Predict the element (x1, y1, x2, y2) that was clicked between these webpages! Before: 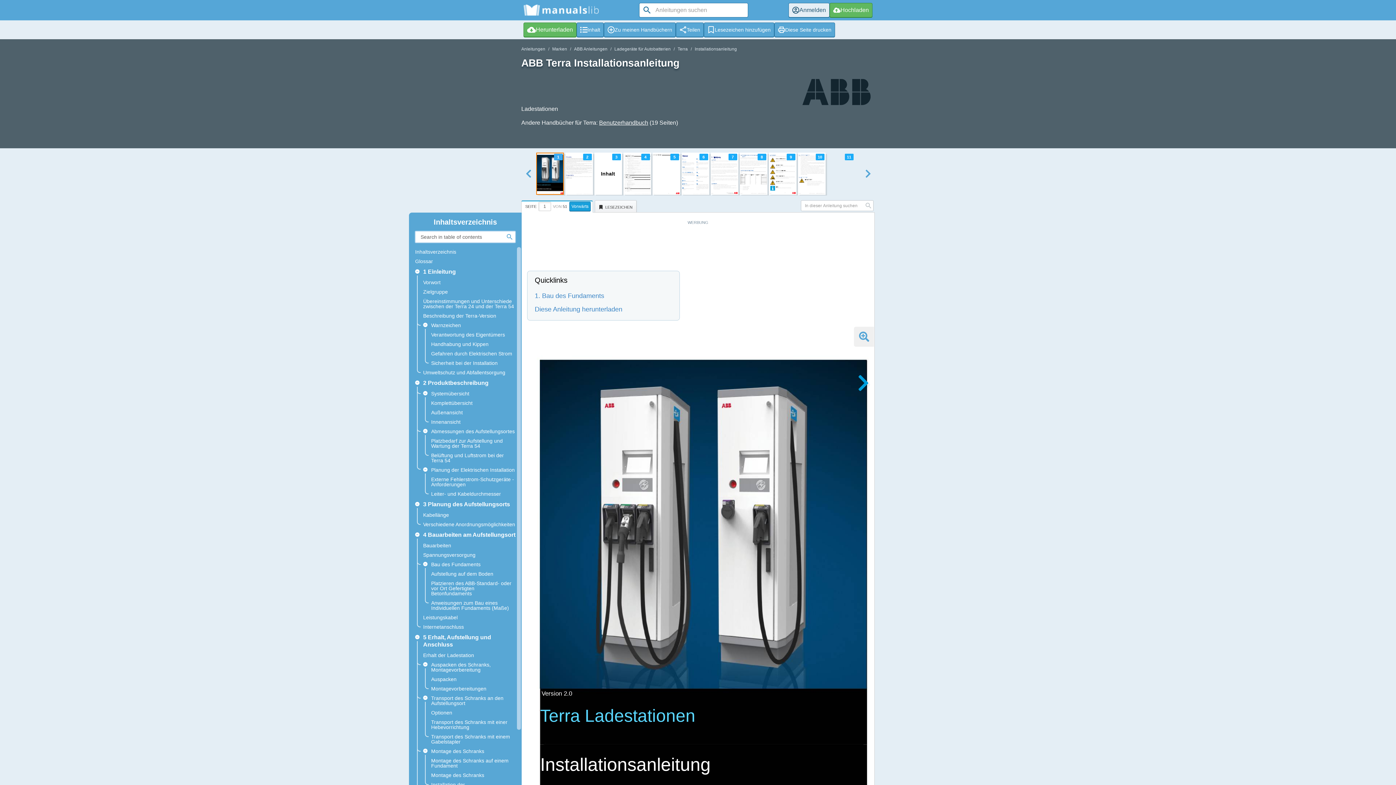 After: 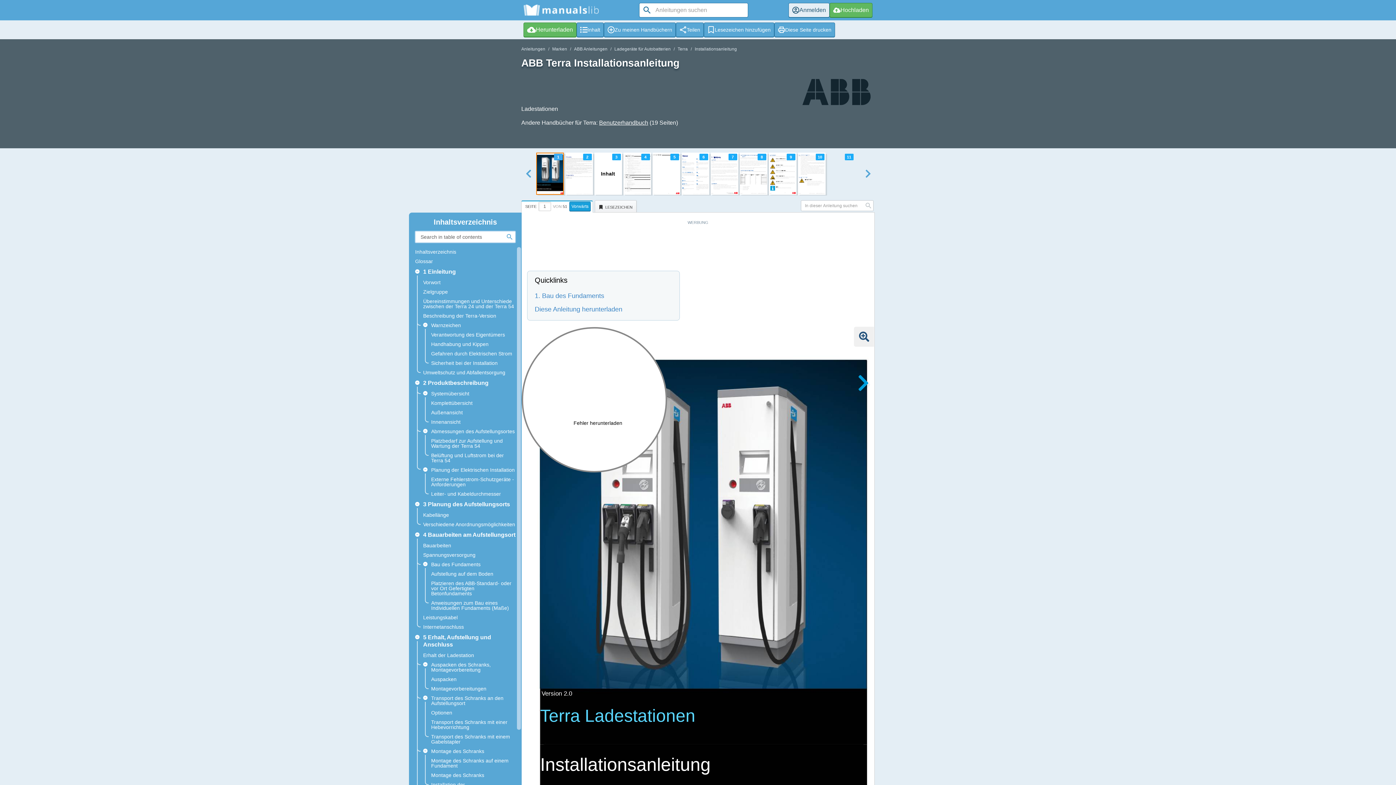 Action: bbox: (854, 326, 874, 346)